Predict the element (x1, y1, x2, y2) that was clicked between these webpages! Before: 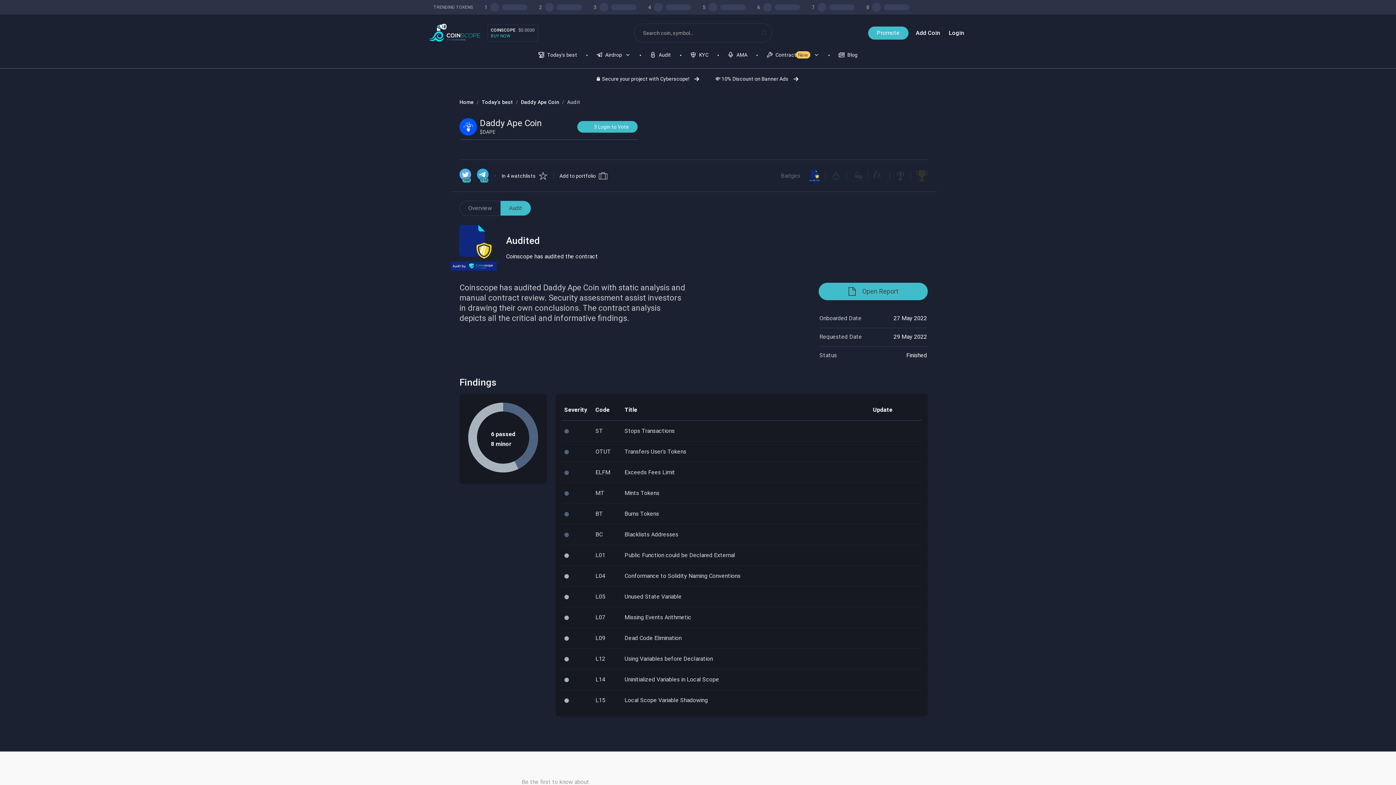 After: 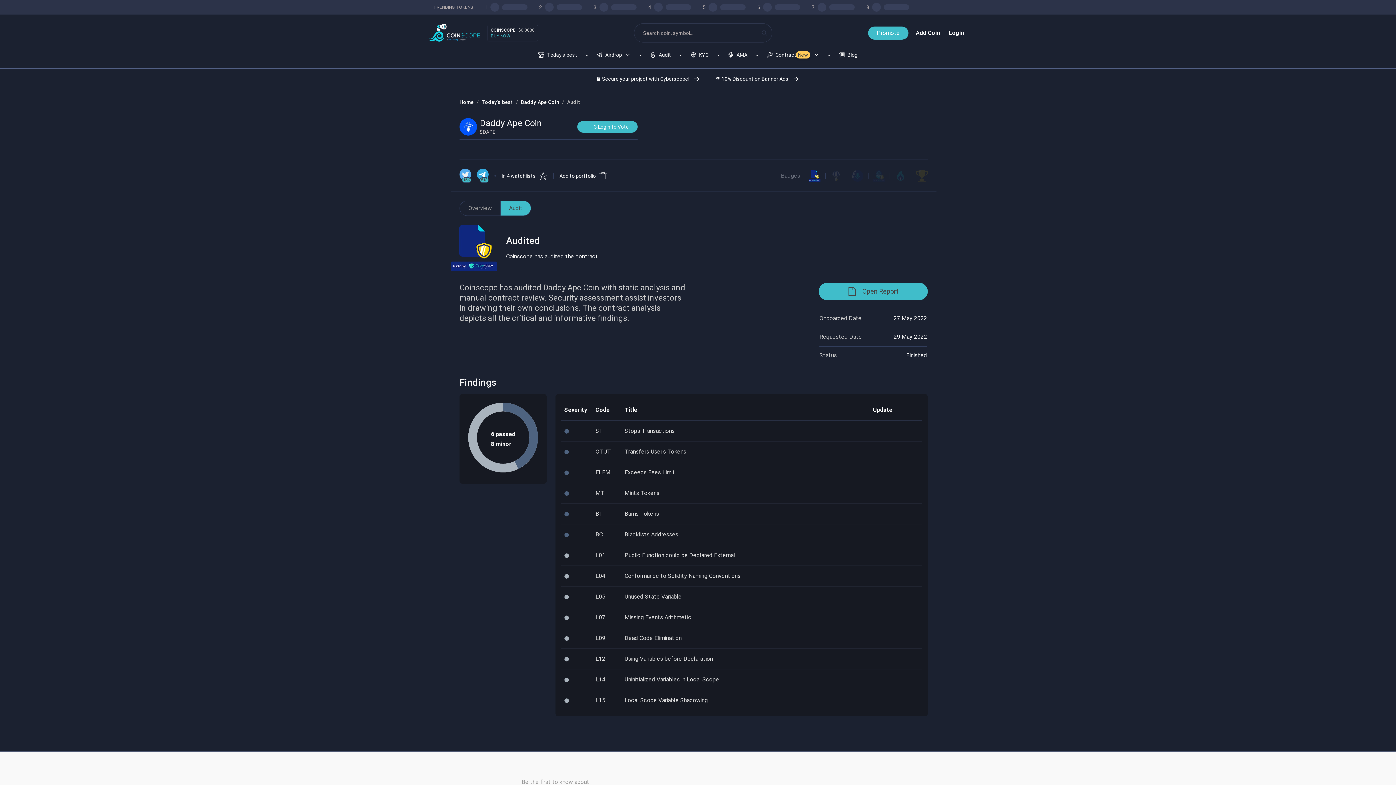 Action: bbox: (567, 99, 580, 105) label: Audit